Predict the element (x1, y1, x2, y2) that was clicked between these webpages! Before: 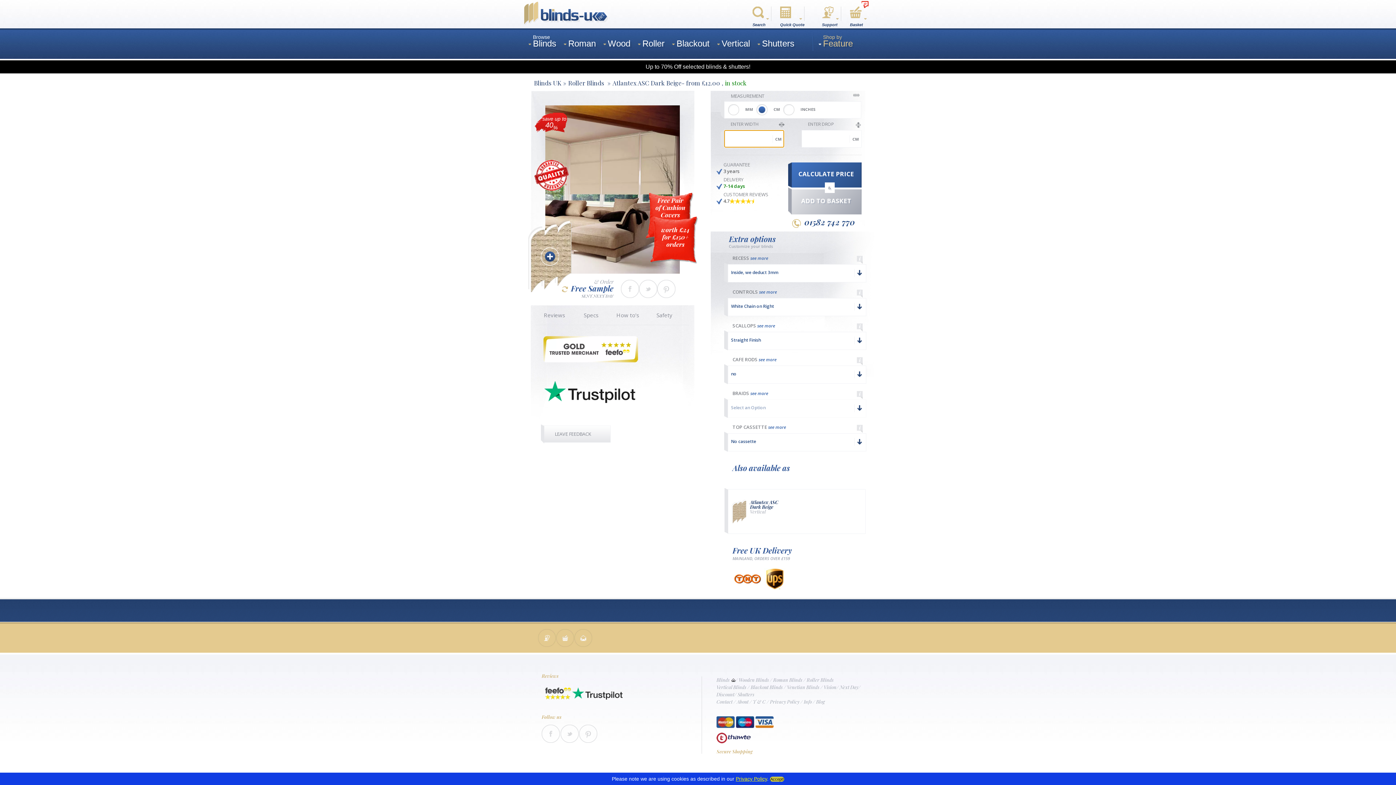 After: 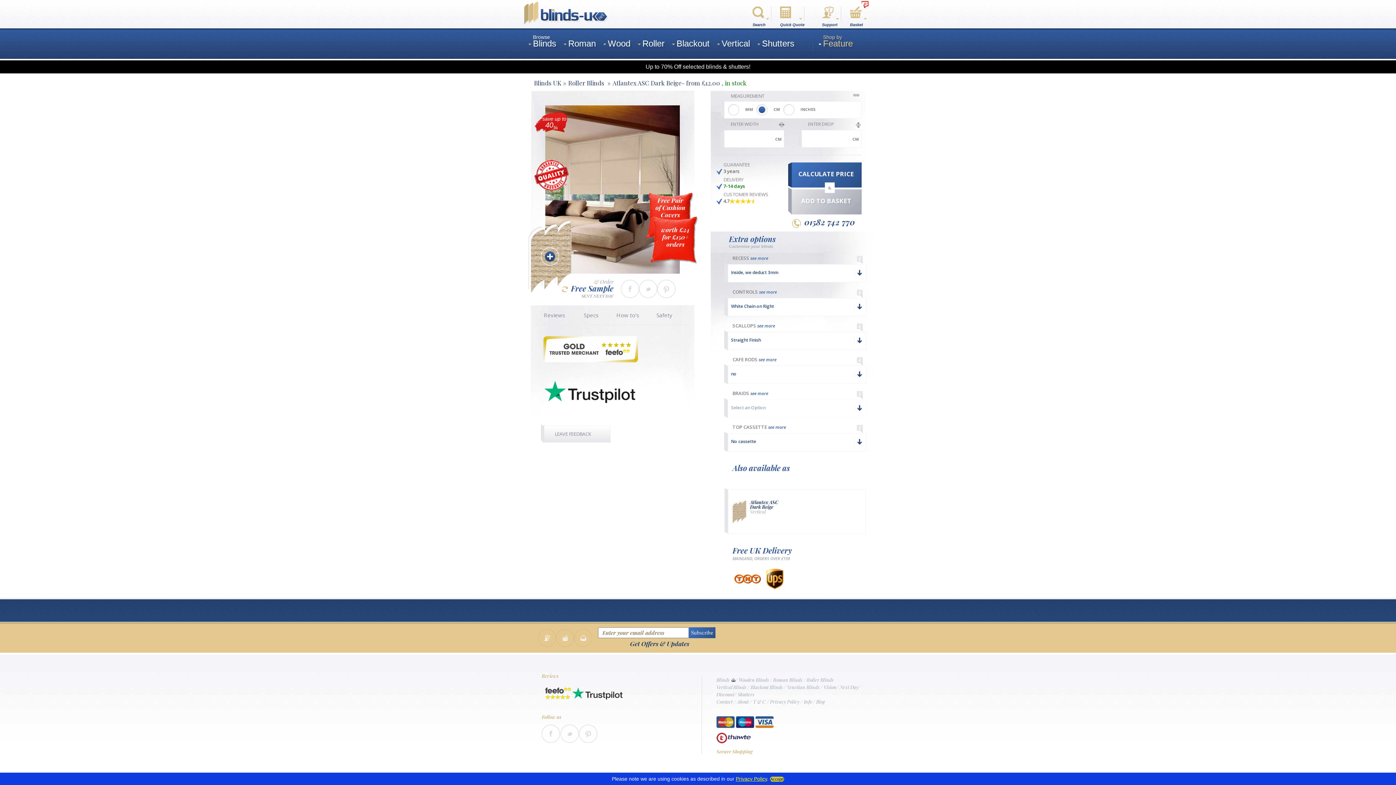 Action: bbox: (574, 629, 592, 648)